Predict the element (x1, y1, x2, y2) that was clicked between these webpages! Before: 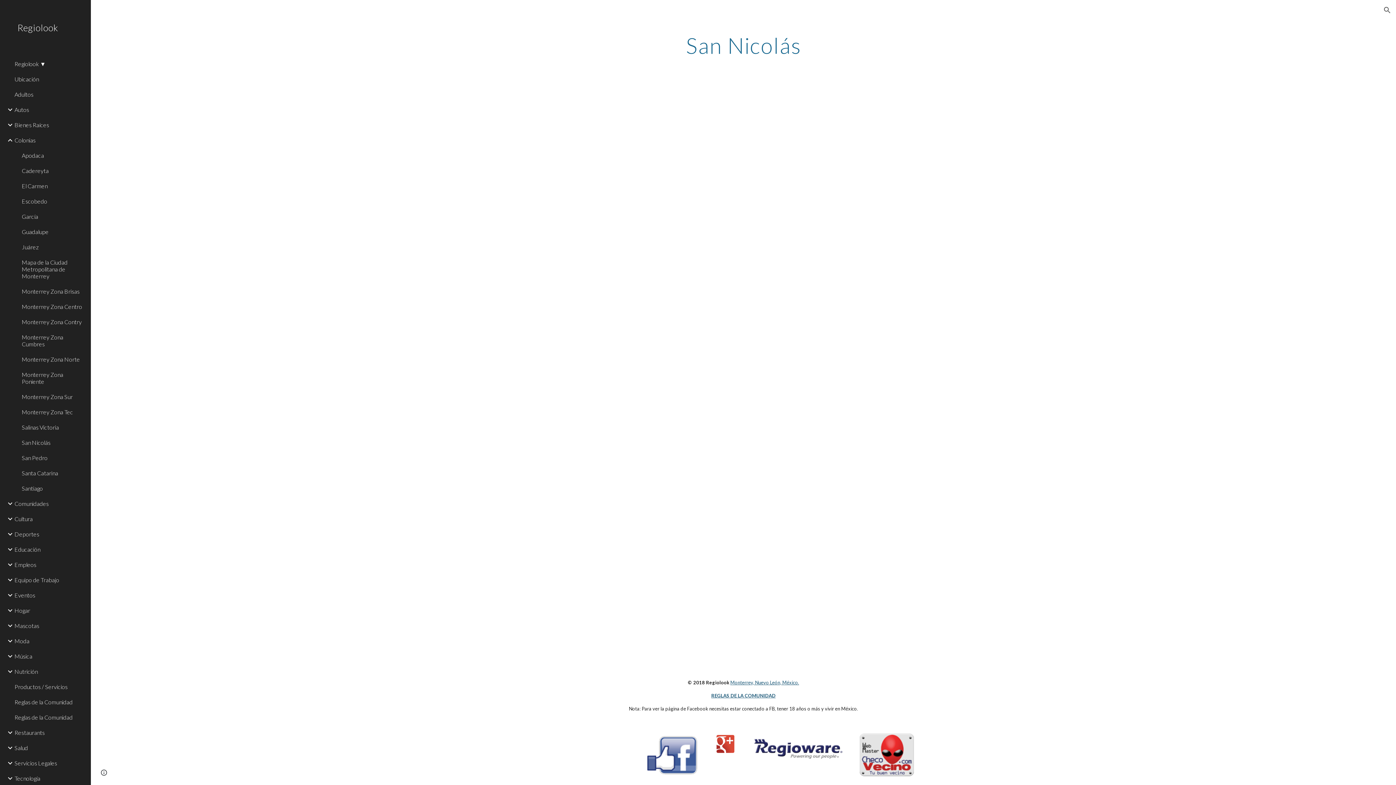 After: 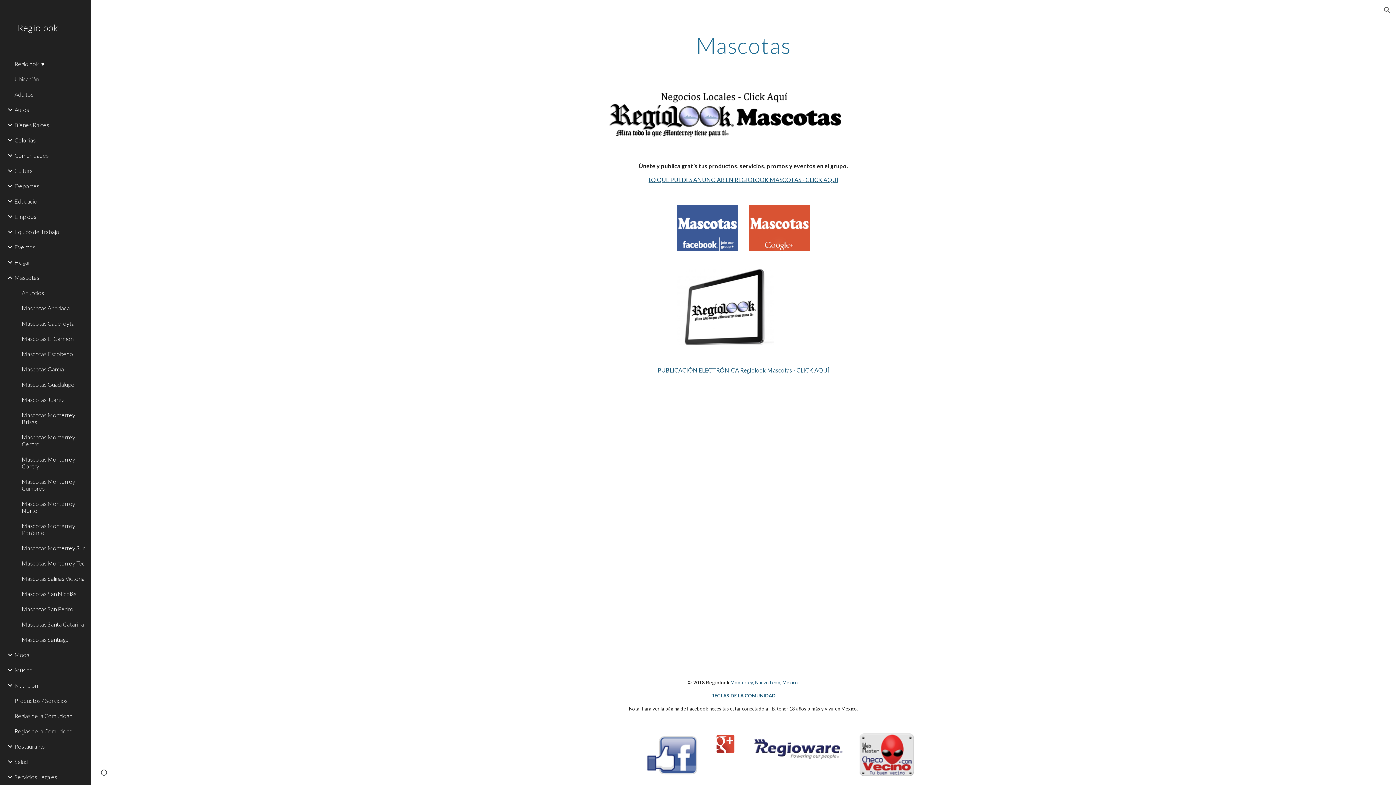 Action: label: Mascotas bbox: (13, 618, 86, 633)